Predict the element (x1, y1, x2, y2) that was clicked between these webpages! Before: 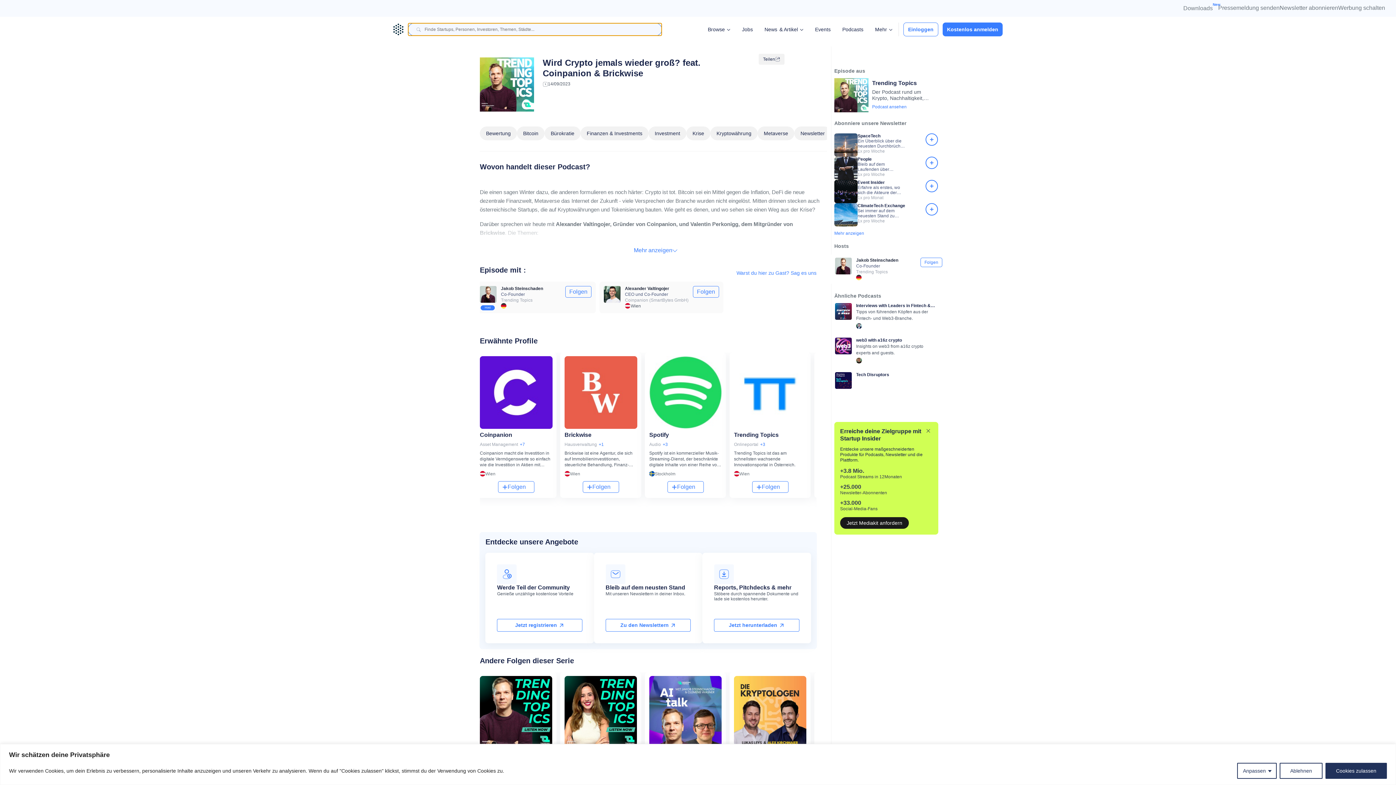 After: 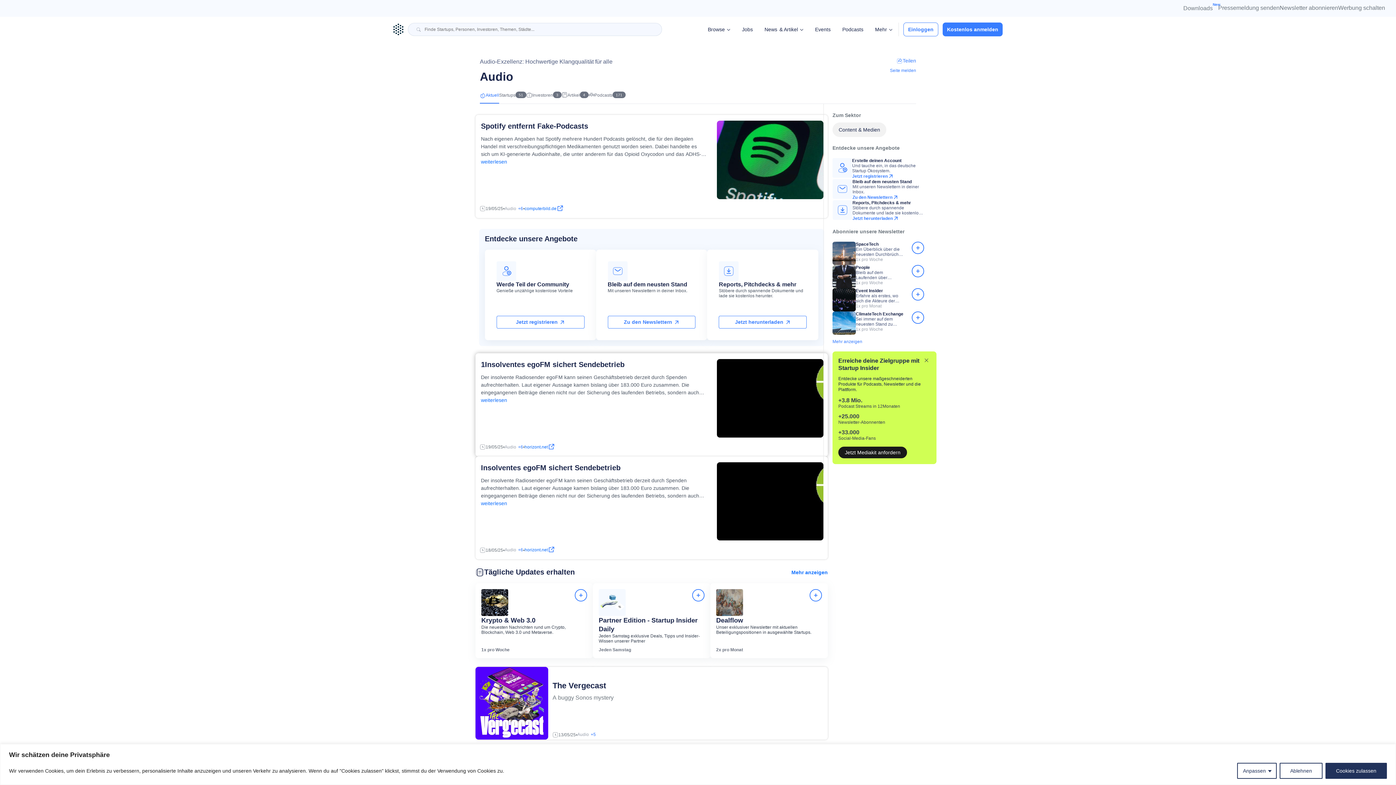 Action: label: Audio bbox: (649, 441, 661, 447)